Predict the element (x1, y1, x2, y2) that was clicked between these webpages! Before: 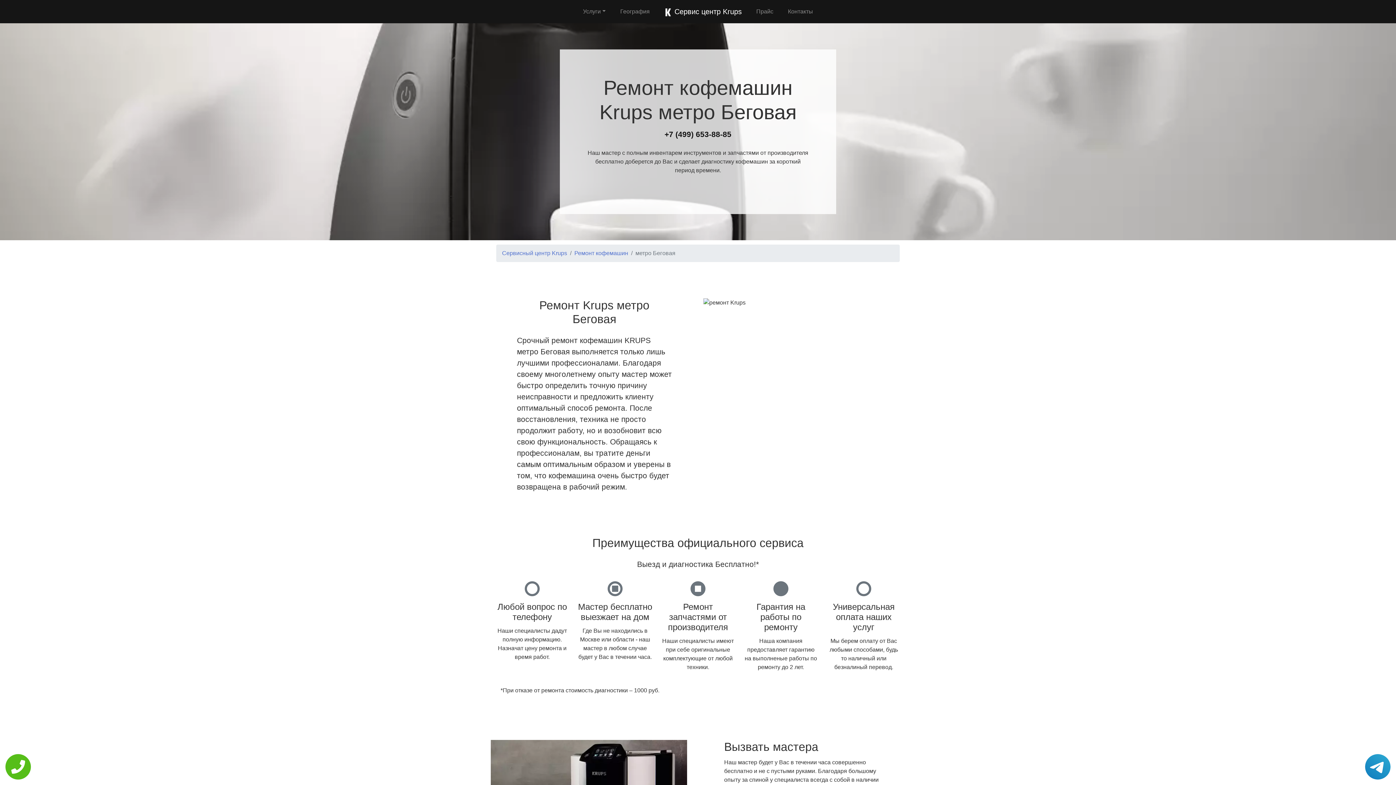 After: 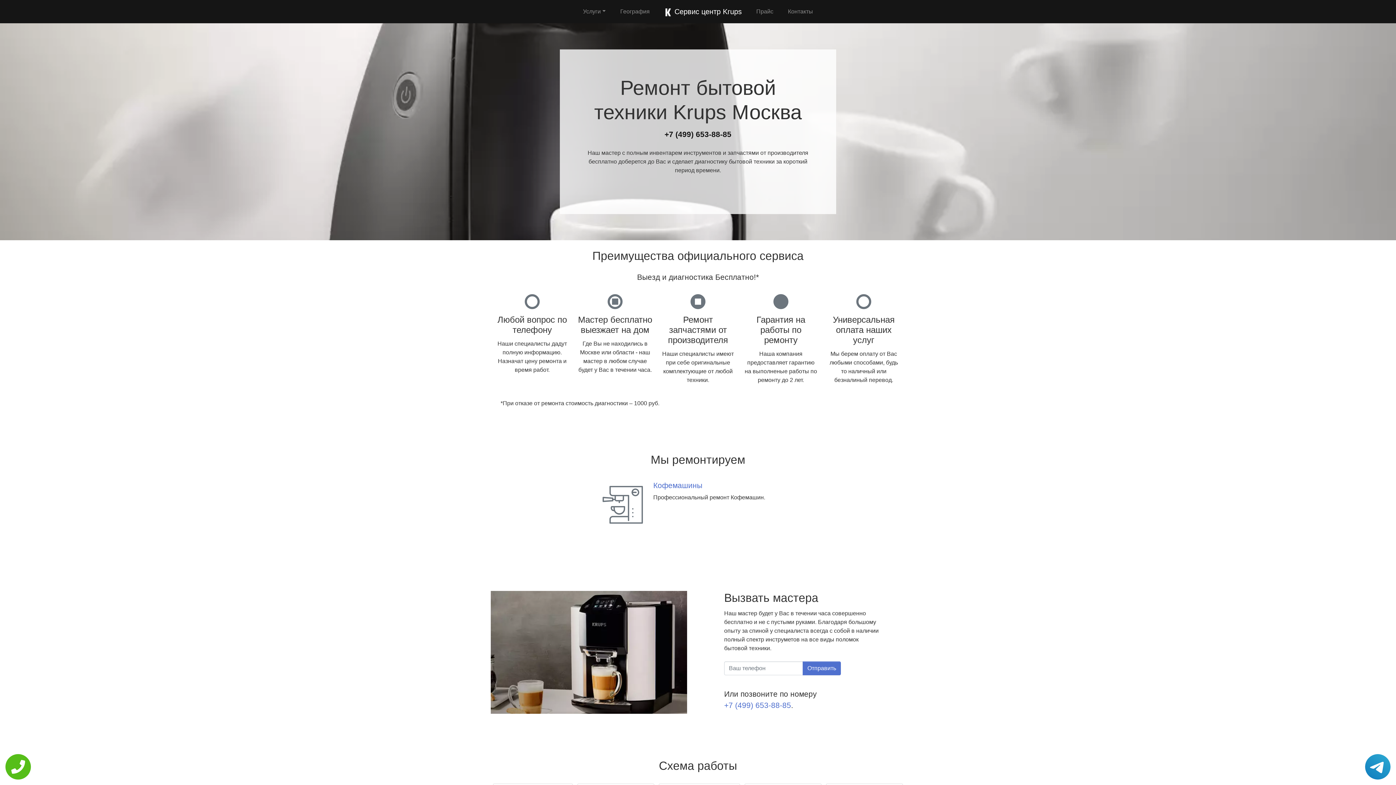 Action: bbox: (661, 4, 744, 18) label:  Сервис центр Krups